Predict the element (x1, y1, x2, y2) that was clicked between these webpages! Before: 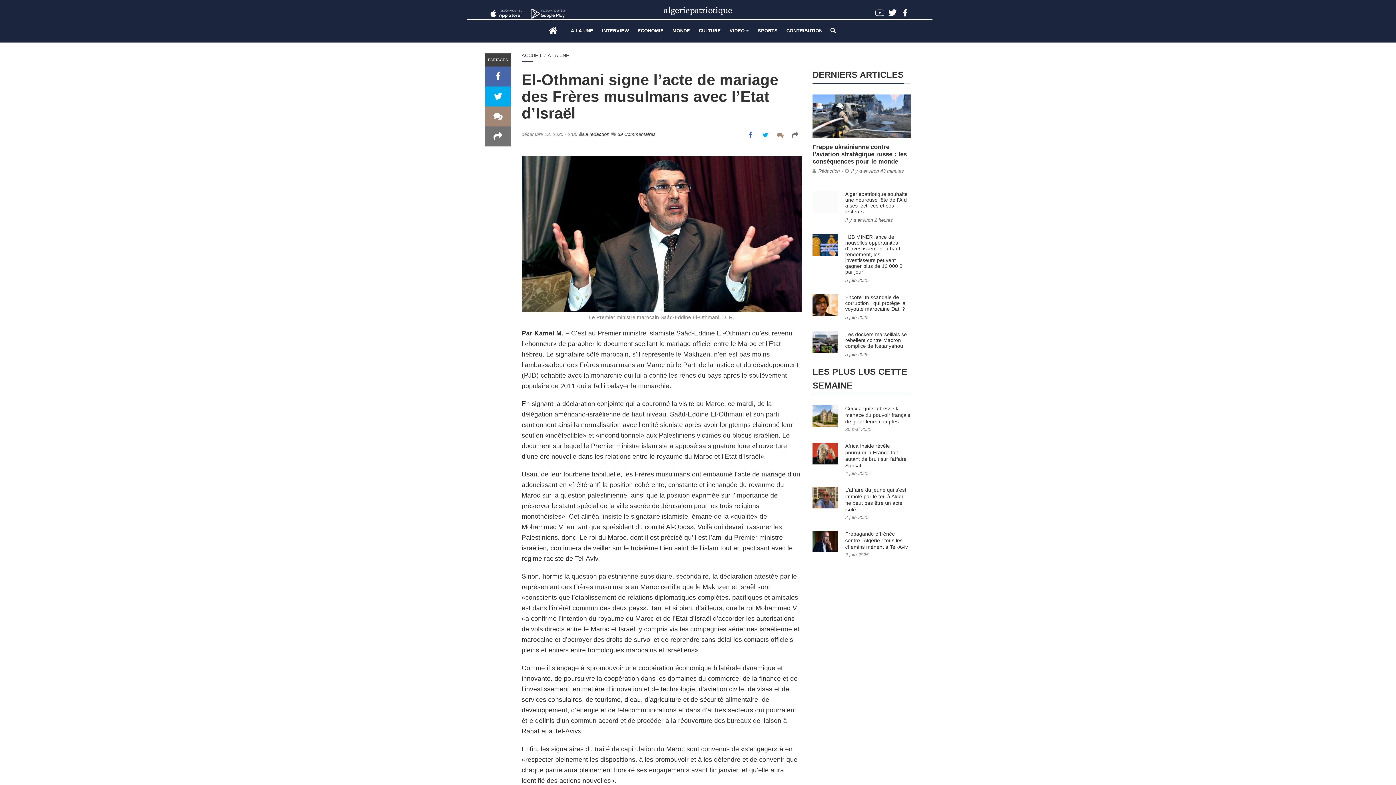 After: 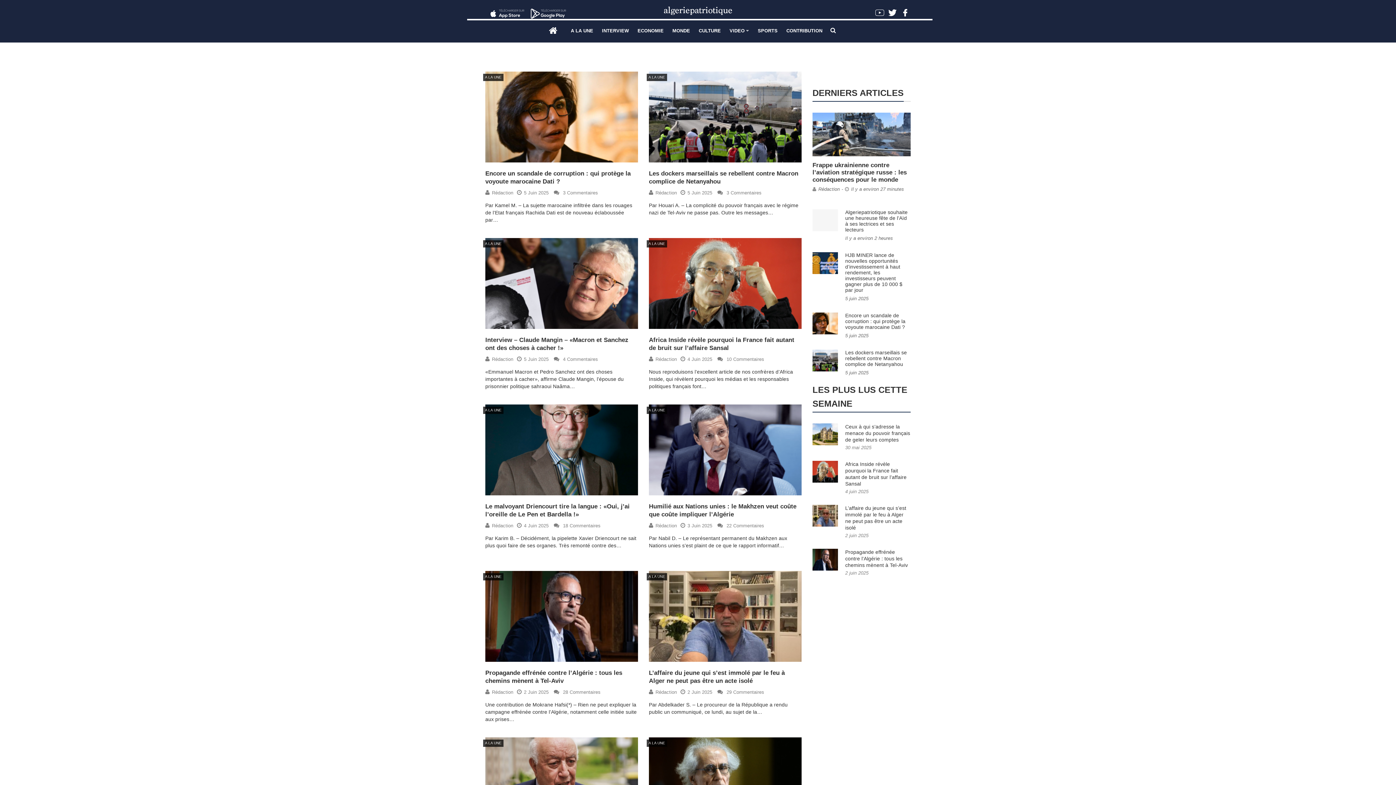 Action: label: A LA UNE bbox: (566, 19, 597, 42)